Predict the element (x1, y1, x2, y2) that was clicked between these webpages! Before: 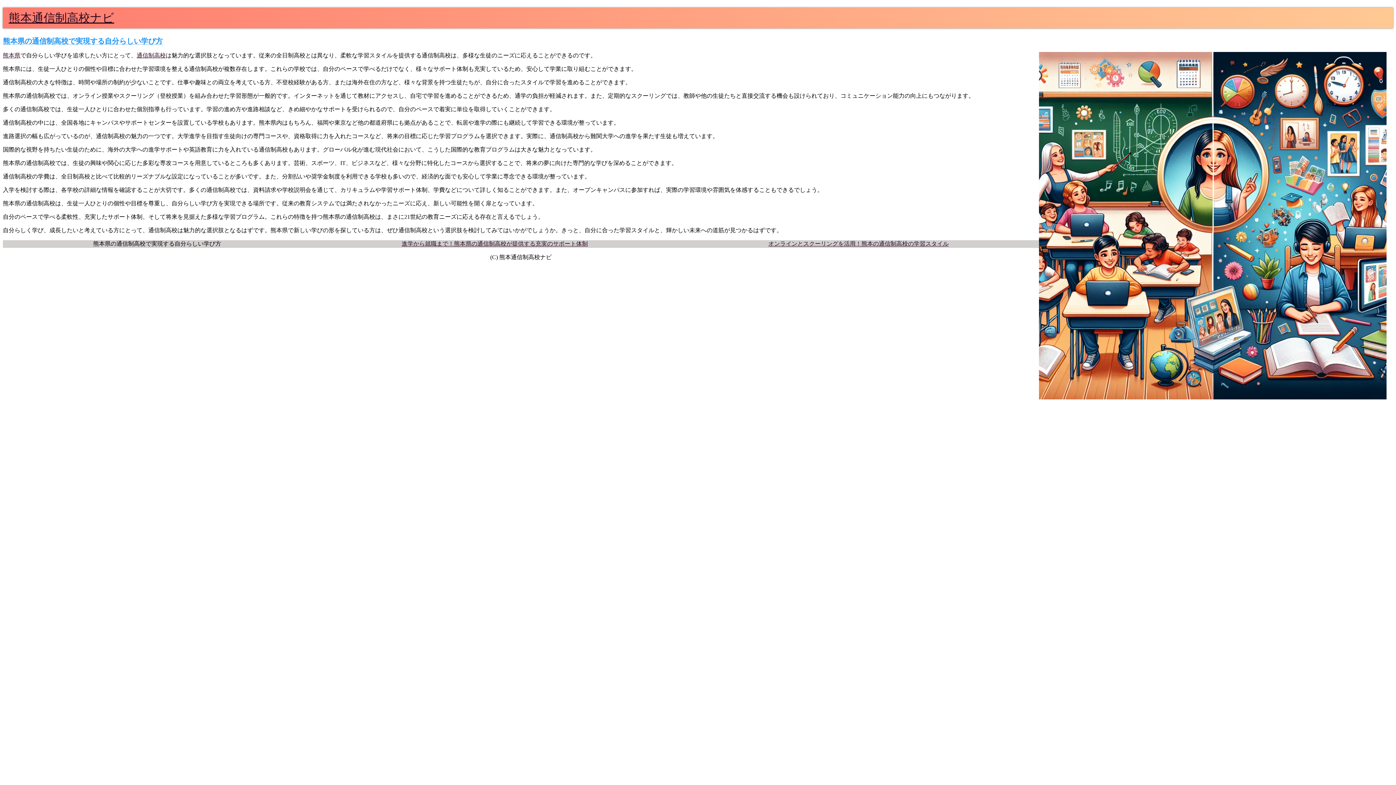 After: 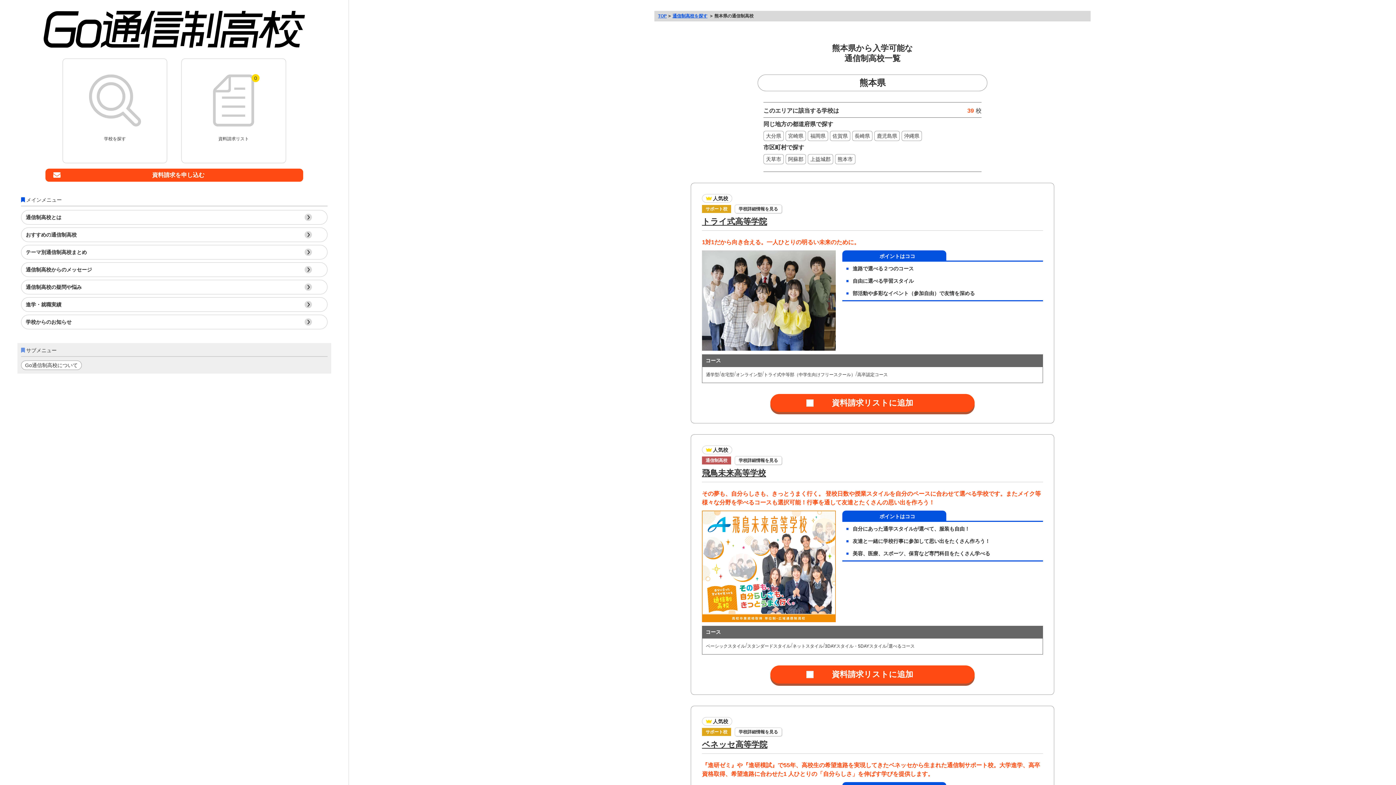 Action: label: 熊本県 bbox: (2, 52, 20, 58)